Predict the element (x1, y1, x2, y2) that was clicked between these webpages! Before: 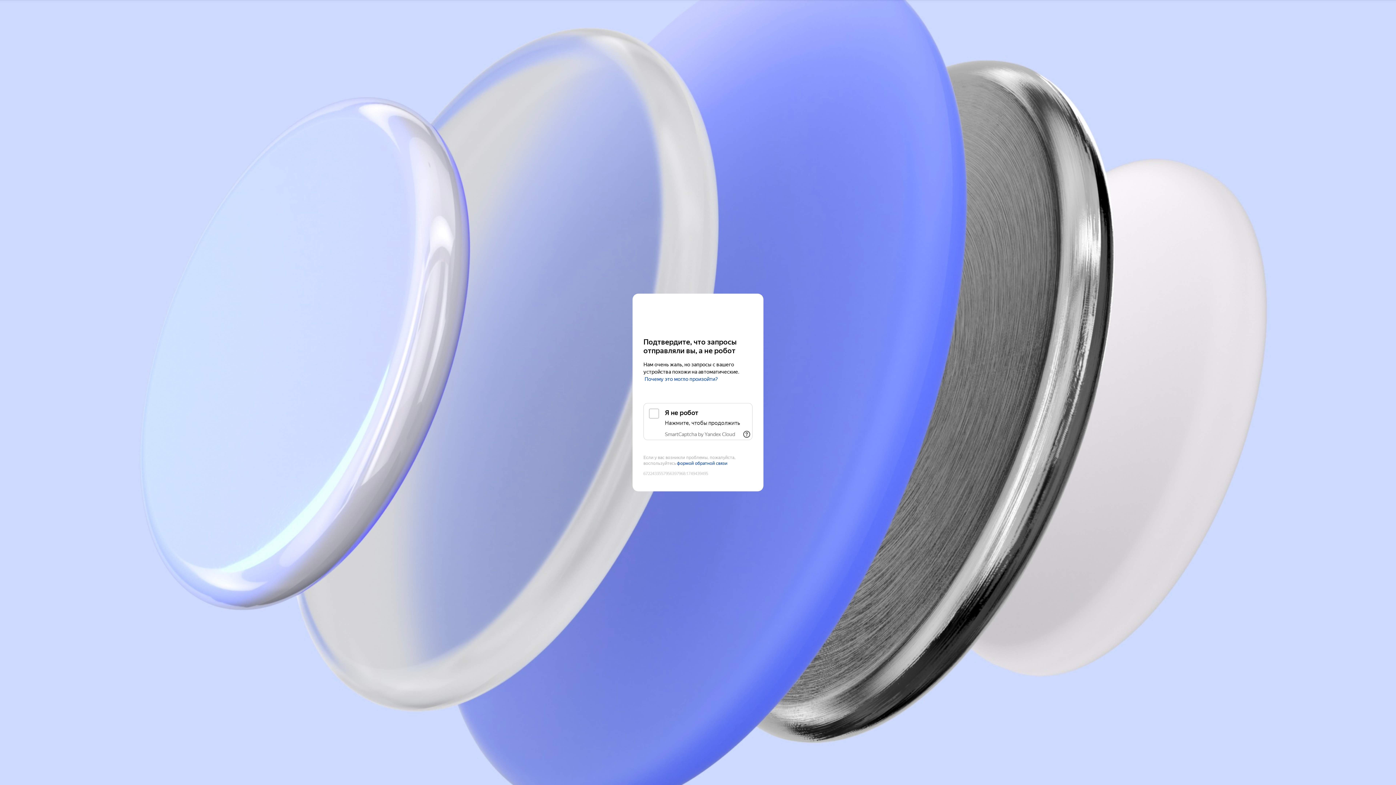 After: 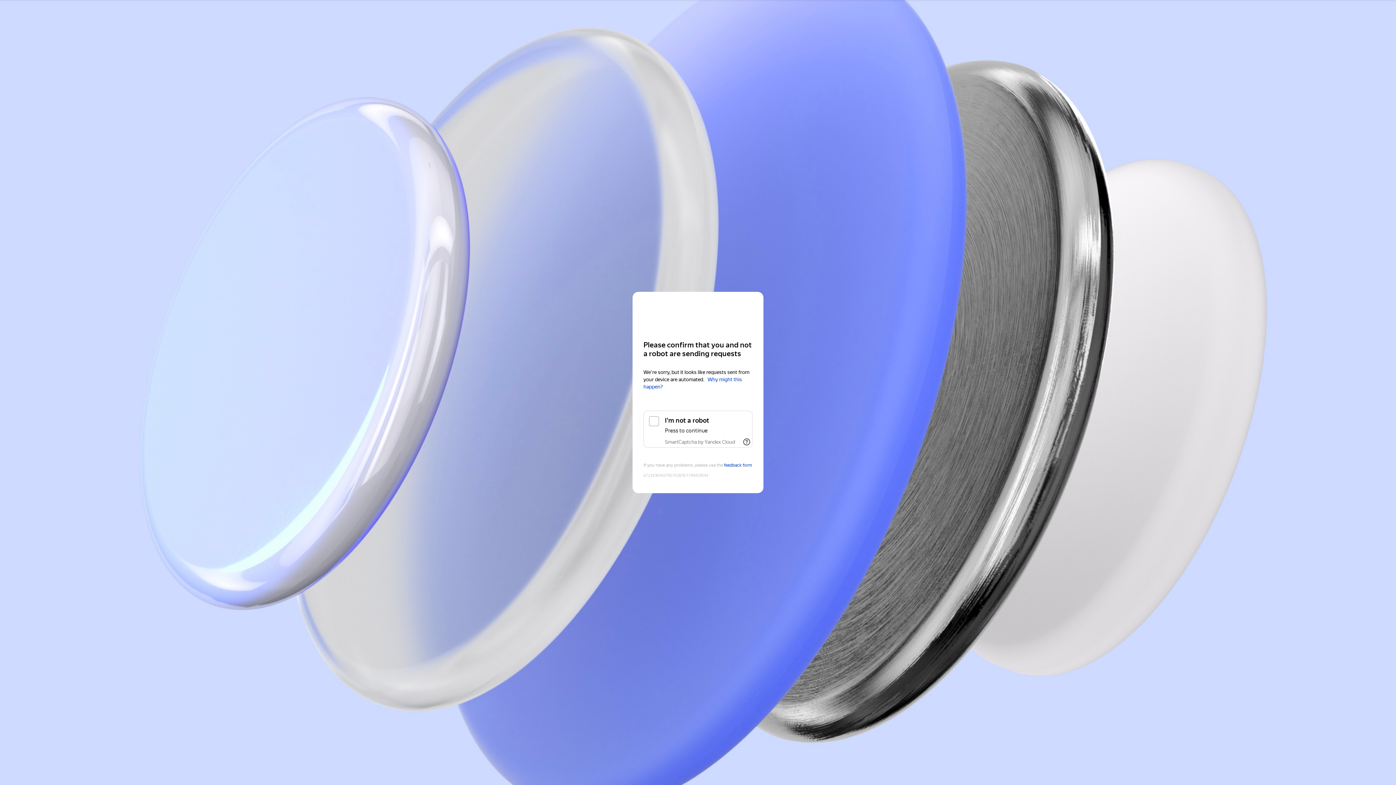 Action: bbox: (643, 308, 752, 321) label: Yandex Cloud